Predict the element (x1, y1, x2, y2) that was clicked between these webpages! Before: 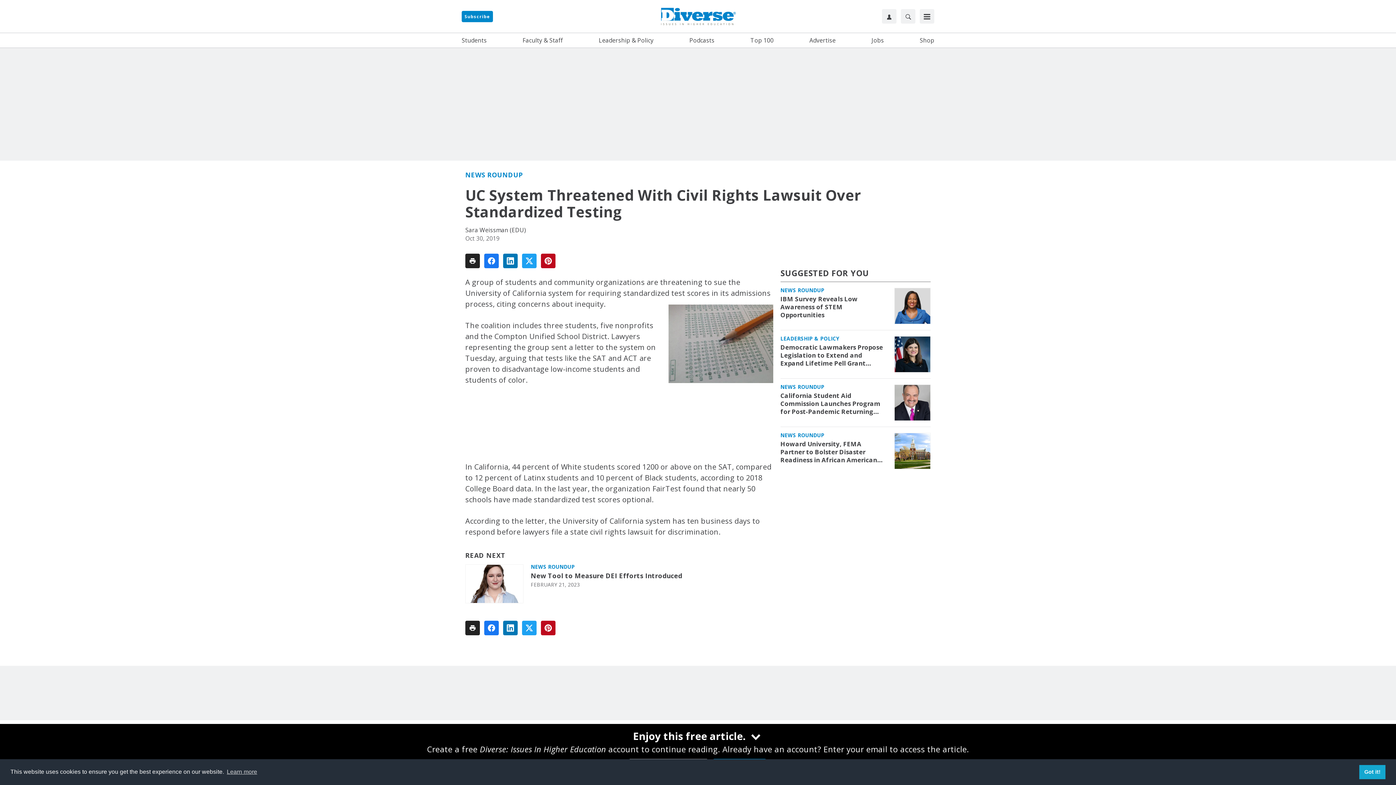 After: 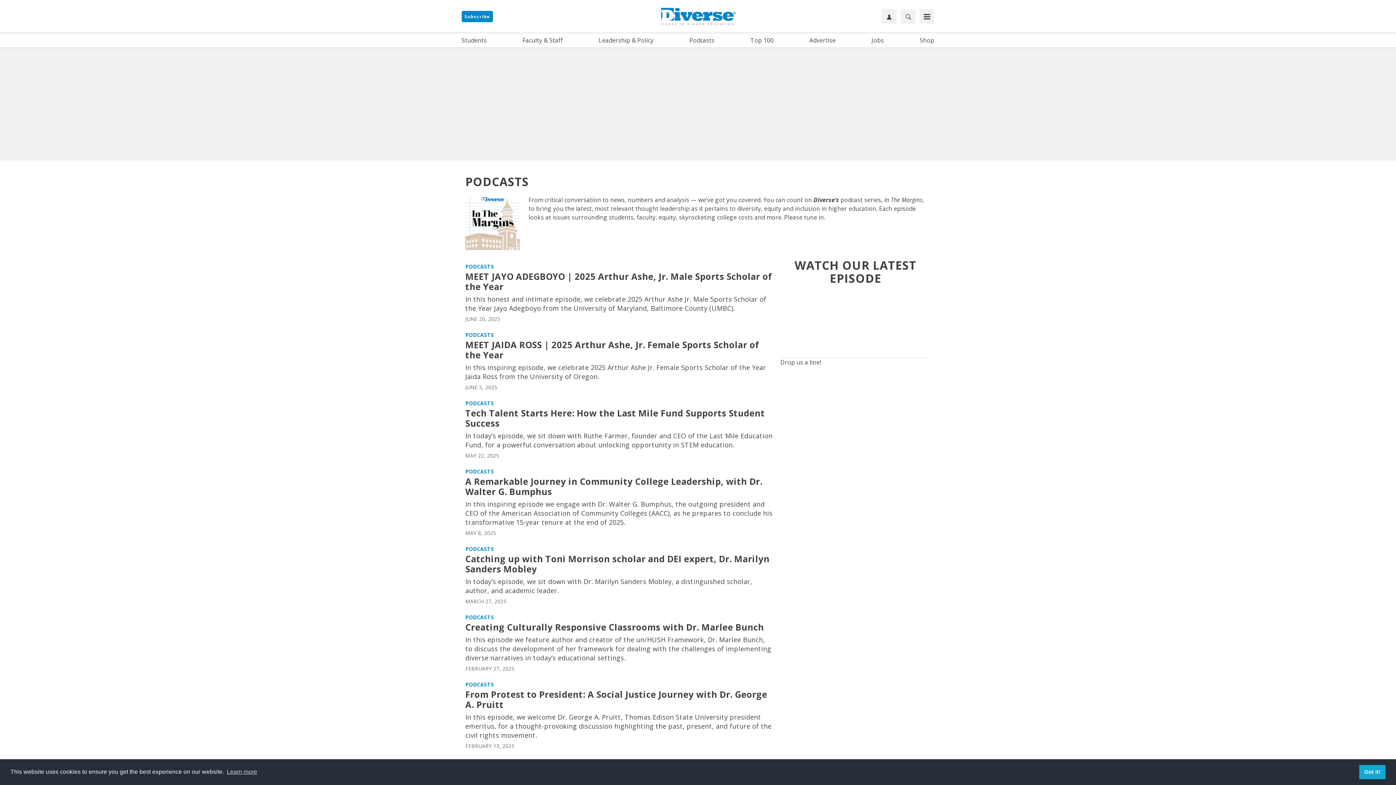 Action: bbox: (689, 36, 714, 44) label: Podcasts